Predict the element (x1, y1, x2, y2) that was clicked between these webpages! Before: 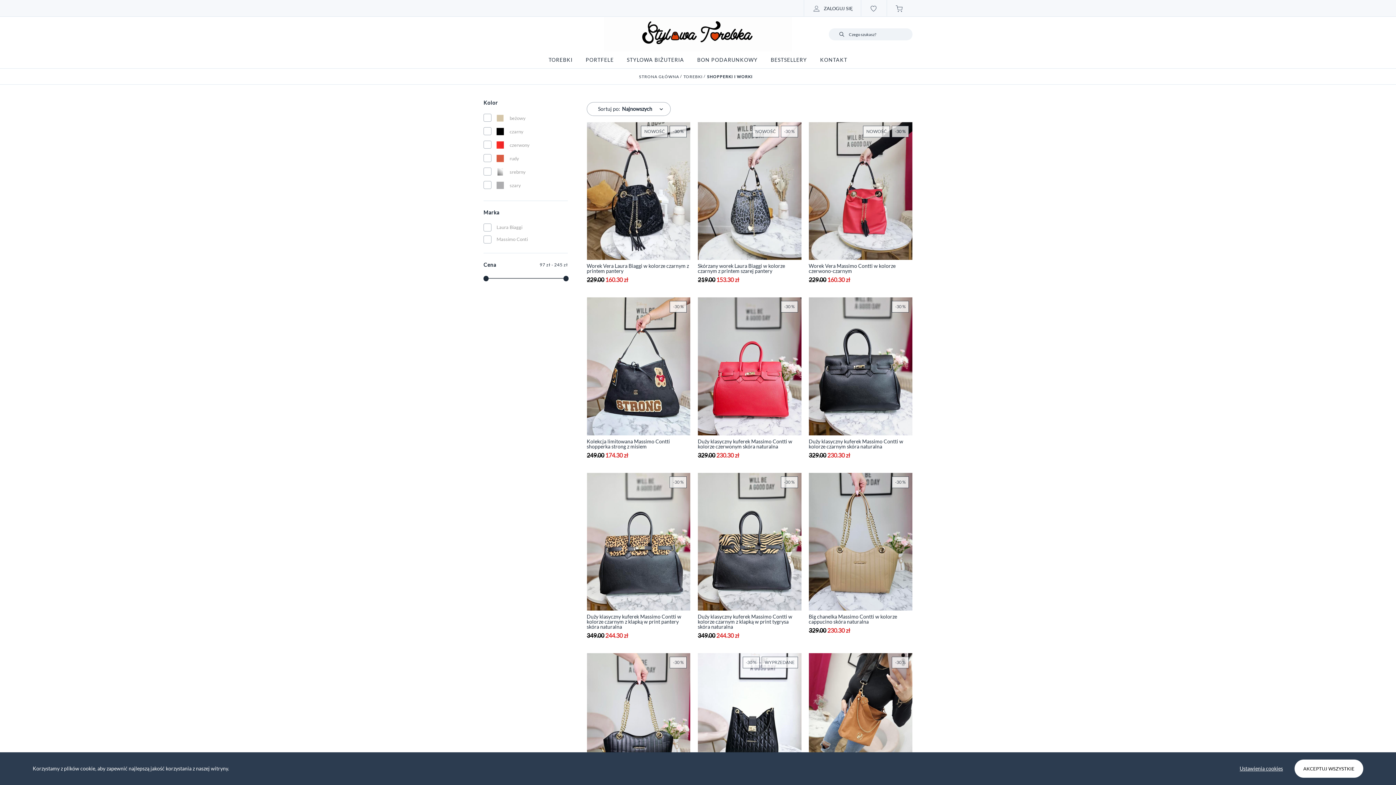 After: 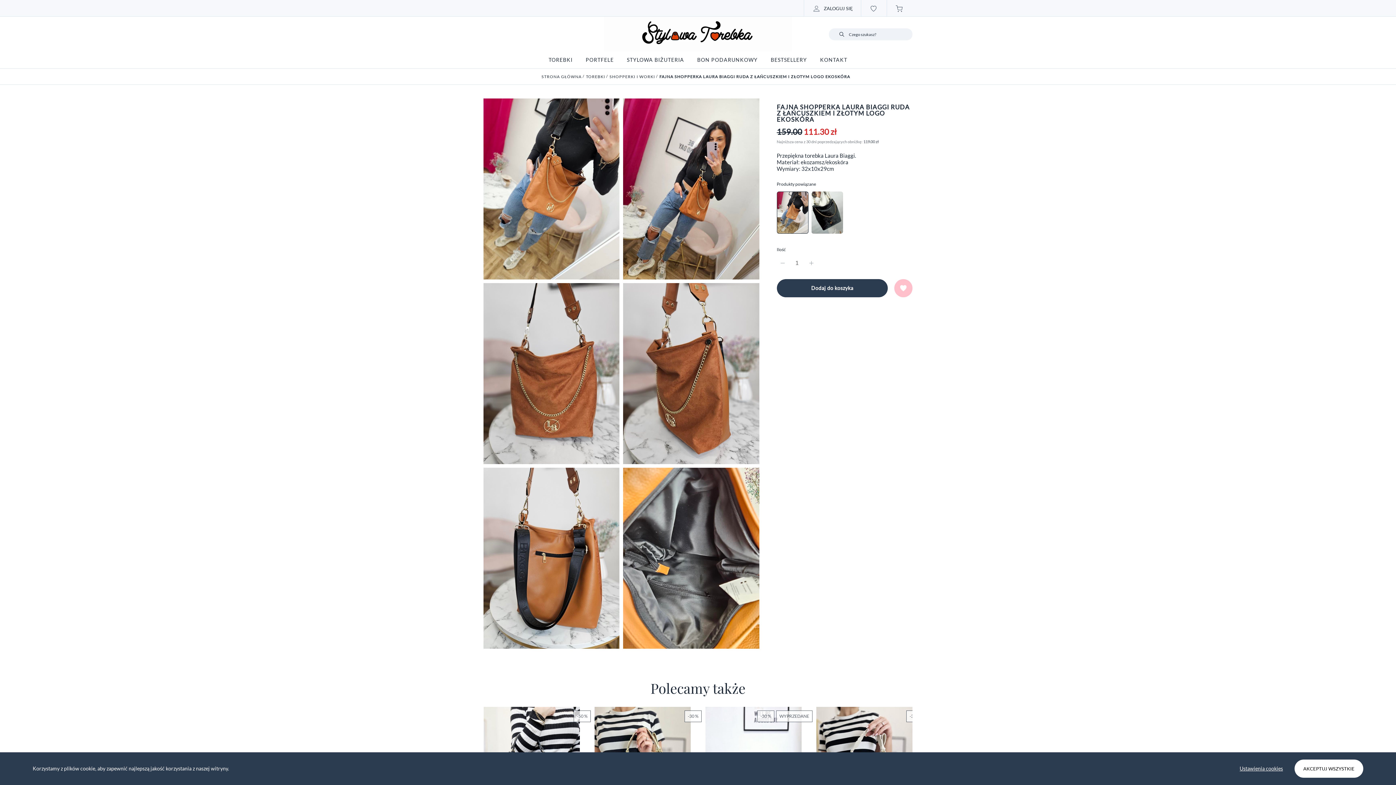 Action: bbox: (808, 653, 912, 814) label: Fajna shopperka Laura Biaggi ruda z łańcuszkiem i złotym logo ekoskóra
159.00 111.30 zł
-30 %